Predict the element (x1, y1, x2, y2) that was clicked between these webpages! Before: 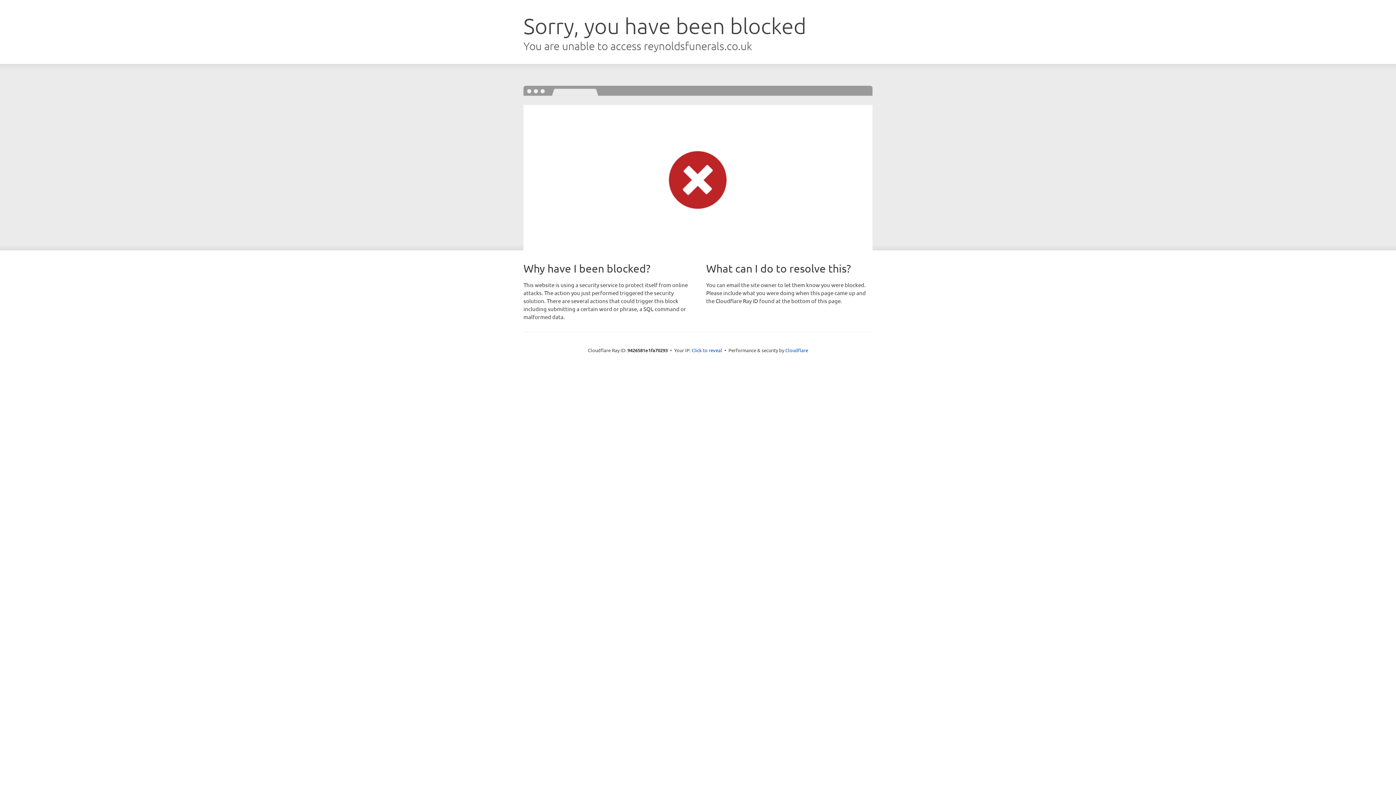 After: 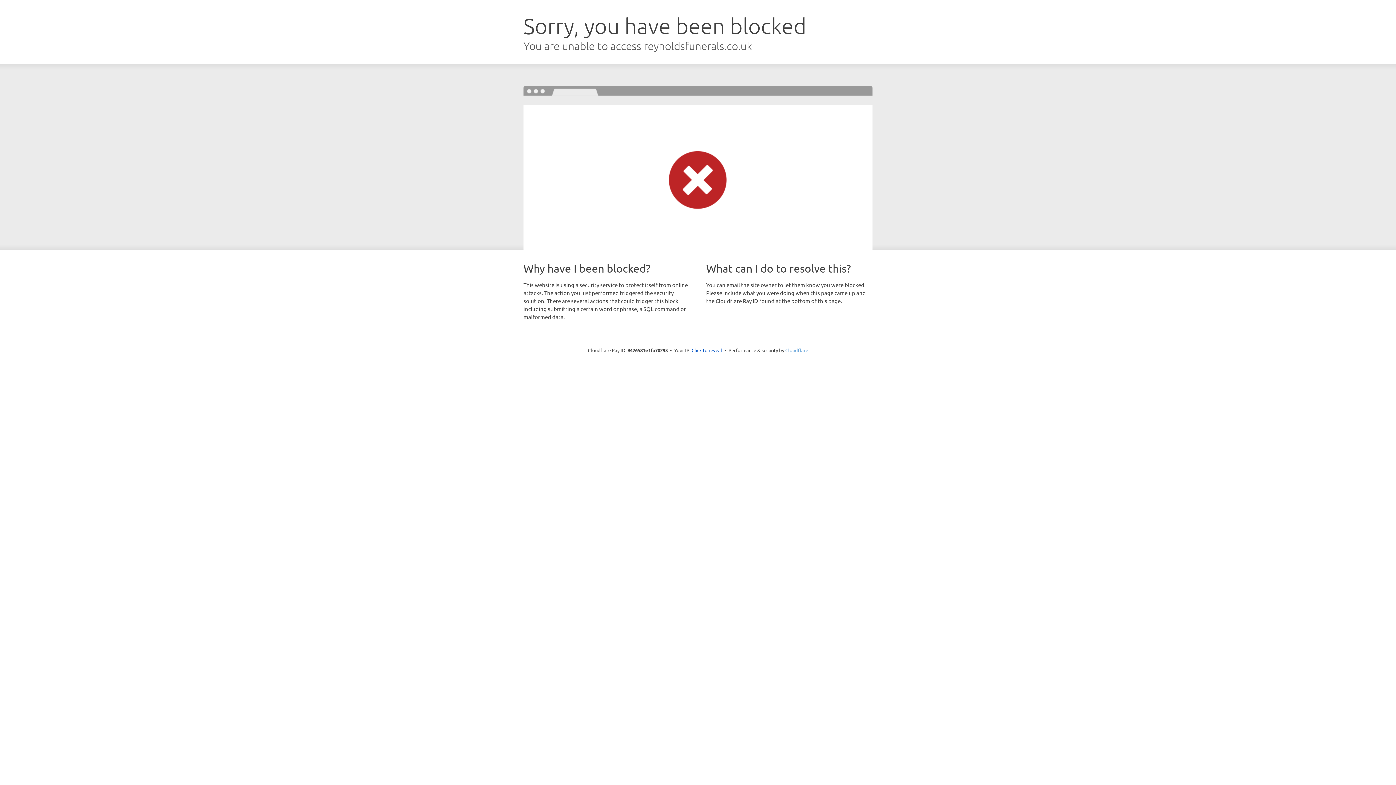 Action: label: Cloudflare bbox: (785, 347, 808, 353)